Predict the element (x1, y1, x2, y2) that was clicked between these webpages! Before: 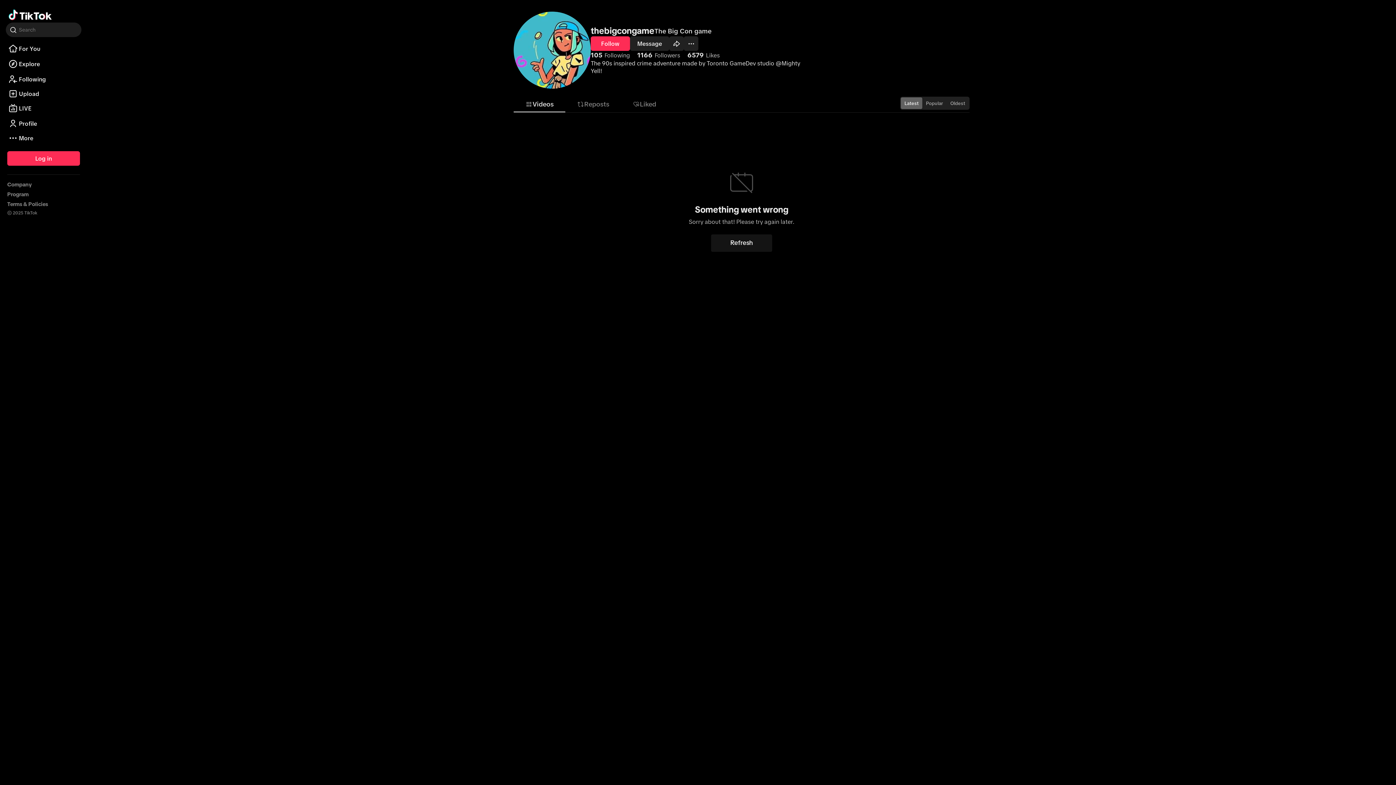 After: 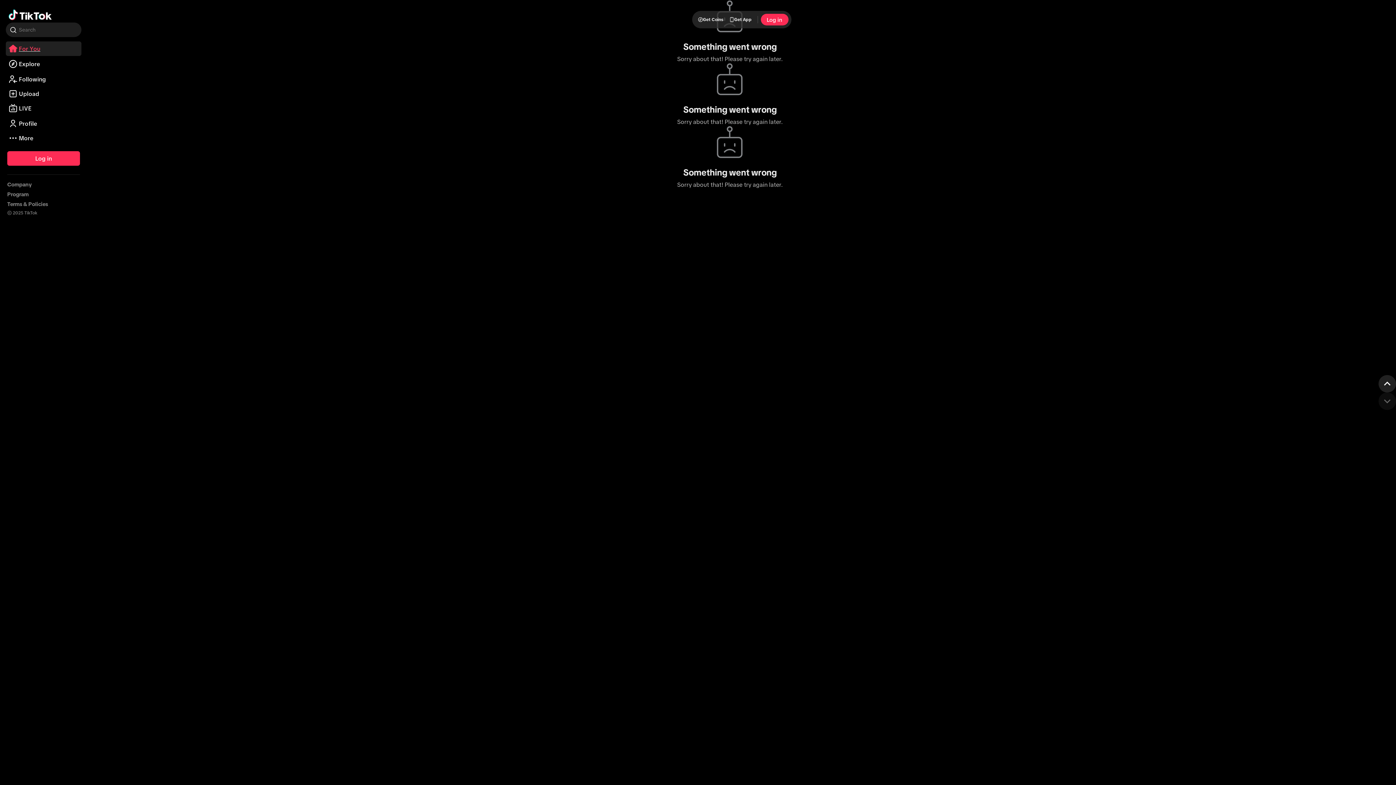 Action: label: For You bbox: (5, 100, 81, 106)